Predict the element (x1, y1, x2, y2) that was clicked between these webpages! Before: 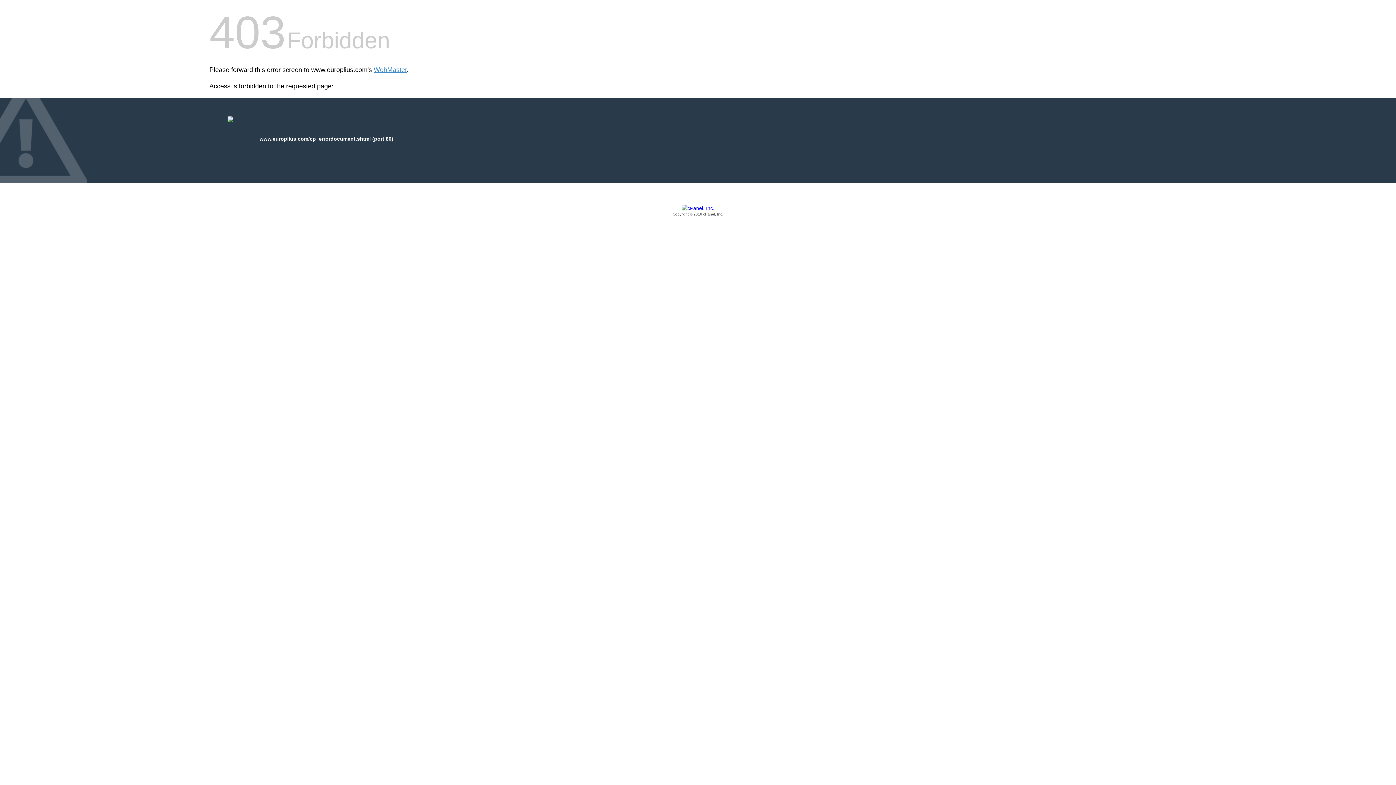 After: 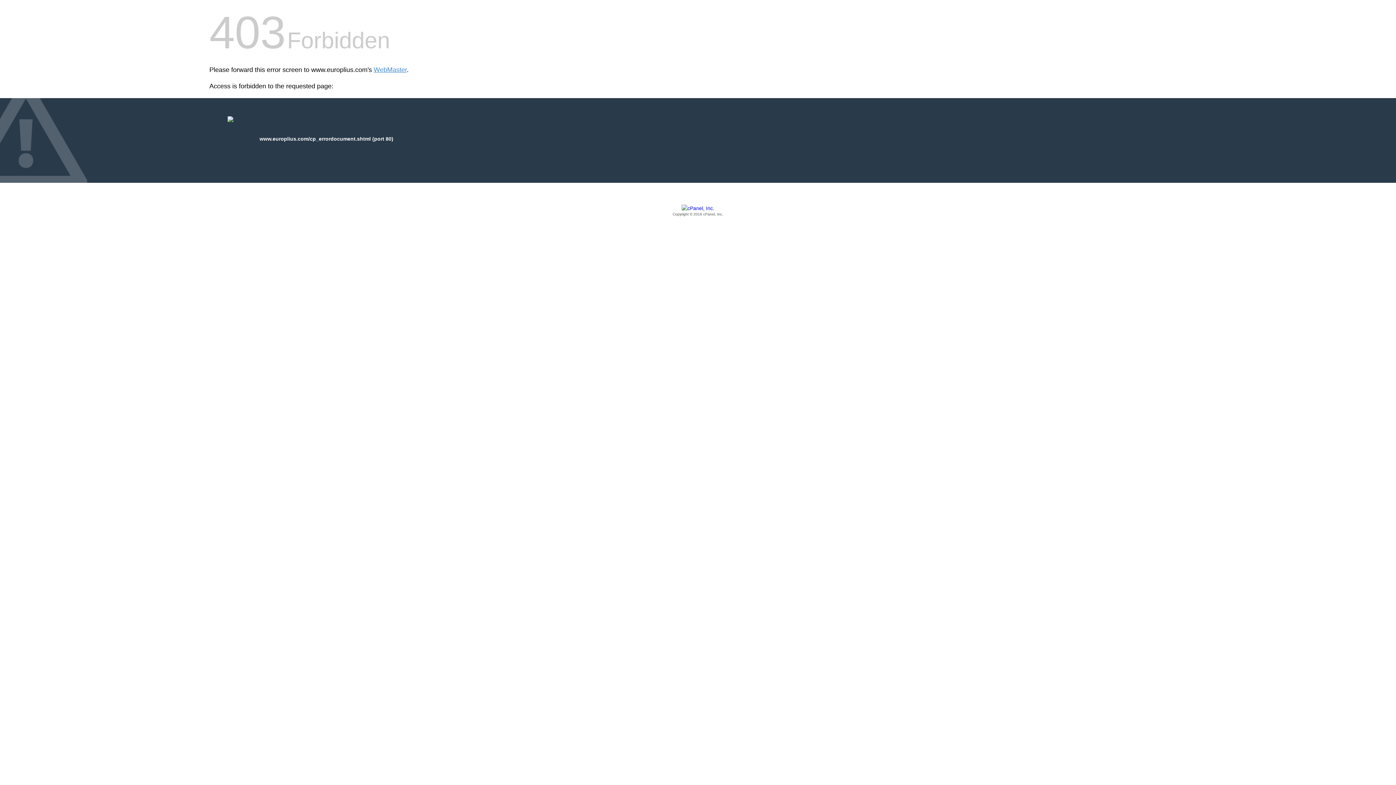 Action: bbox: (209, 205, 1186, 217) label: Copyright © 2016 cPanel, Inc.